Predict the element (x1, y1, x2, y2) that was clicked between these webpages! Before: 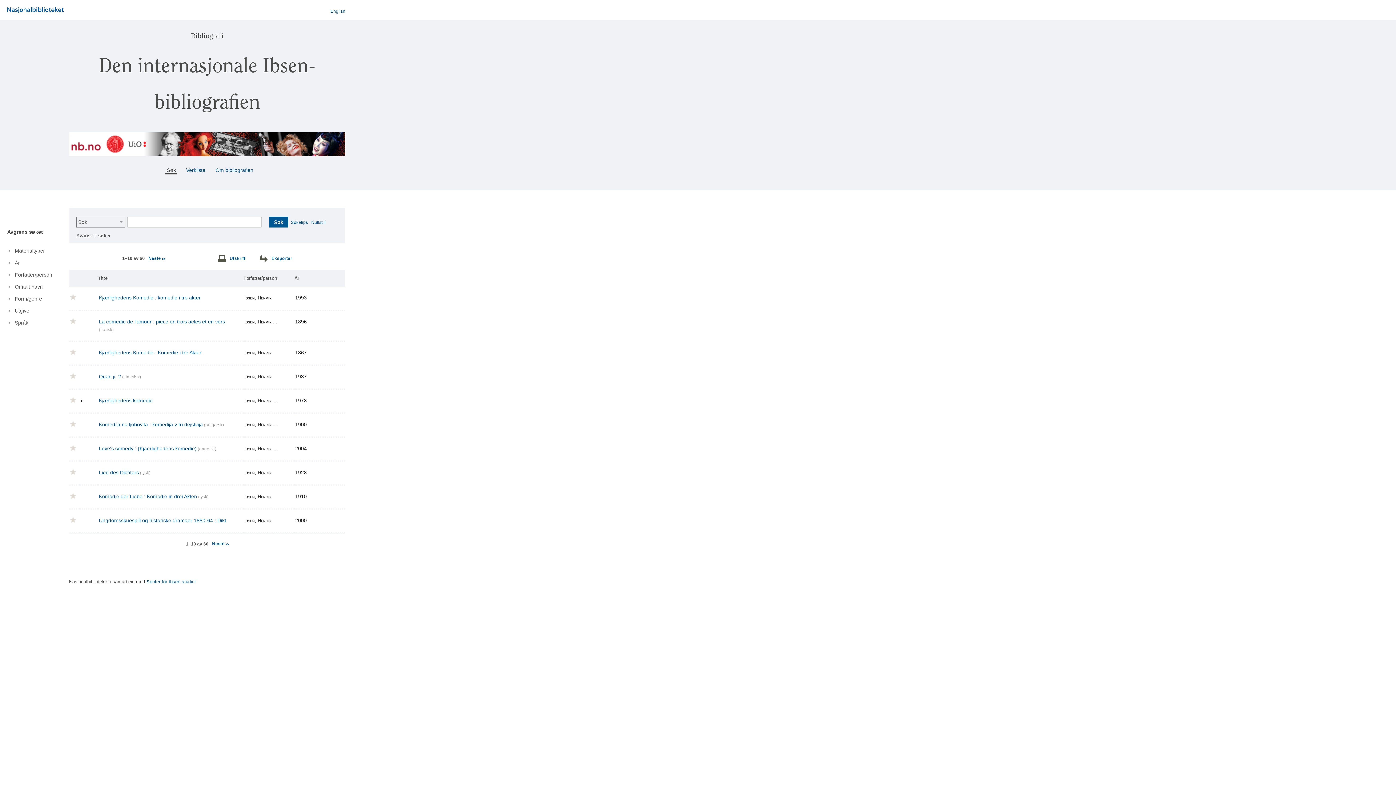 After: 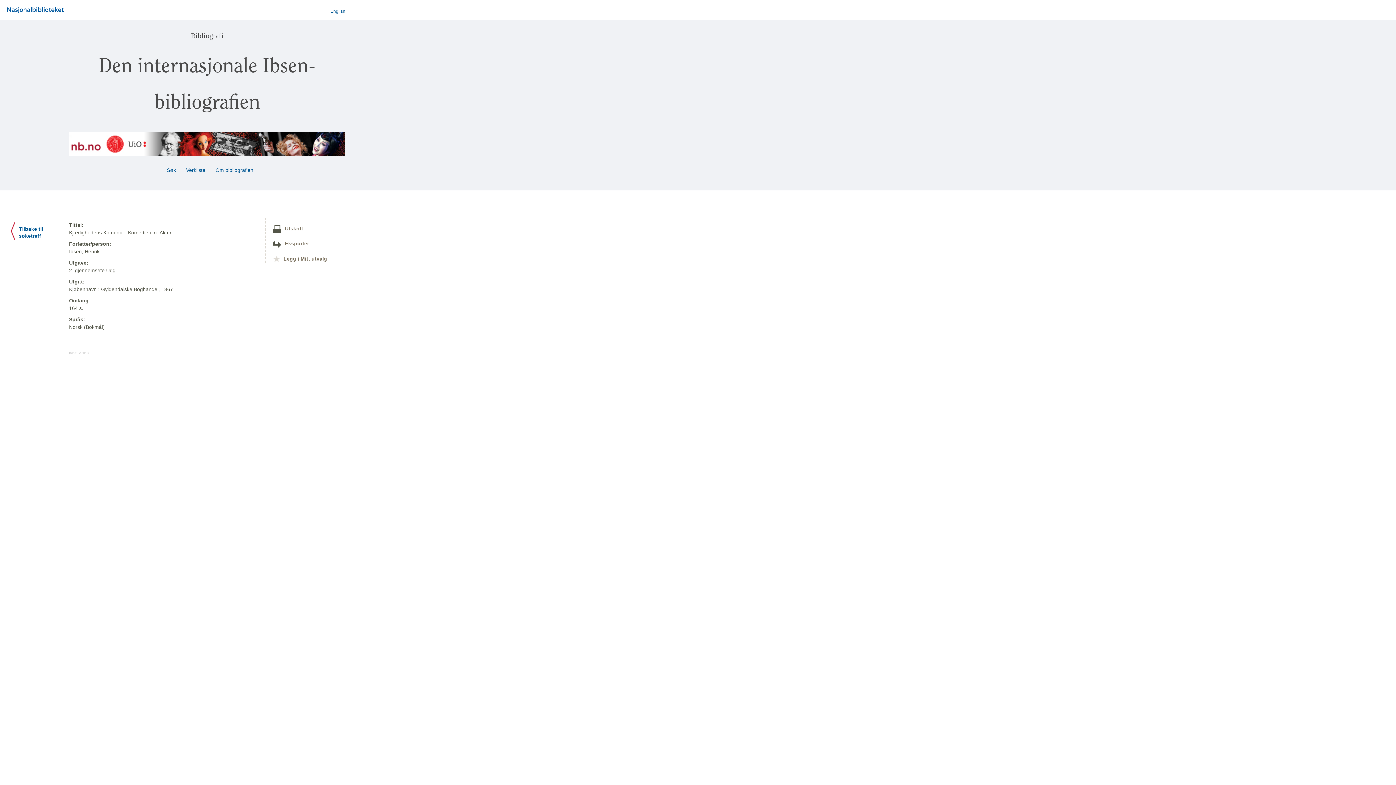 Action: label: Kjærlighedens Komedie : Komedie i tre Akter bbox: (98, 349, 201, 355)